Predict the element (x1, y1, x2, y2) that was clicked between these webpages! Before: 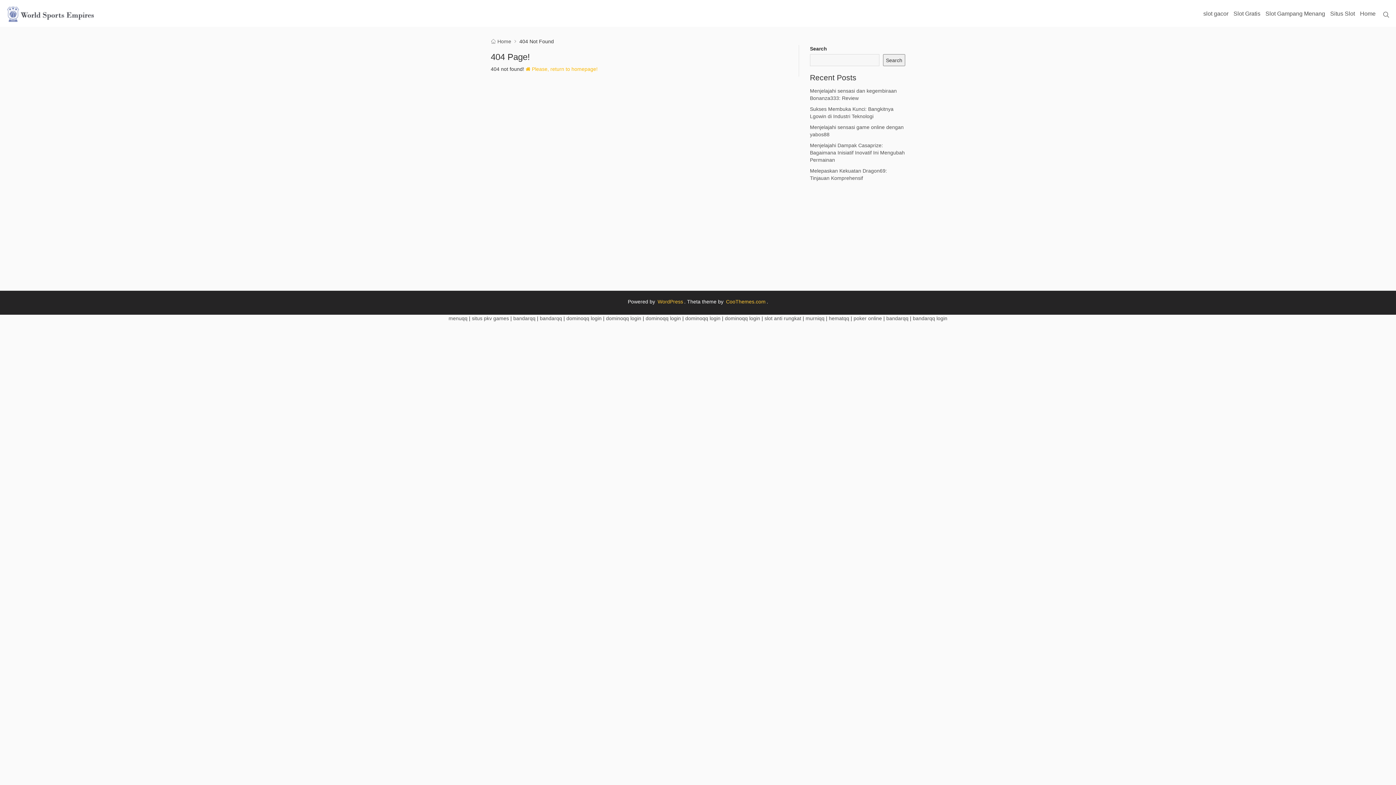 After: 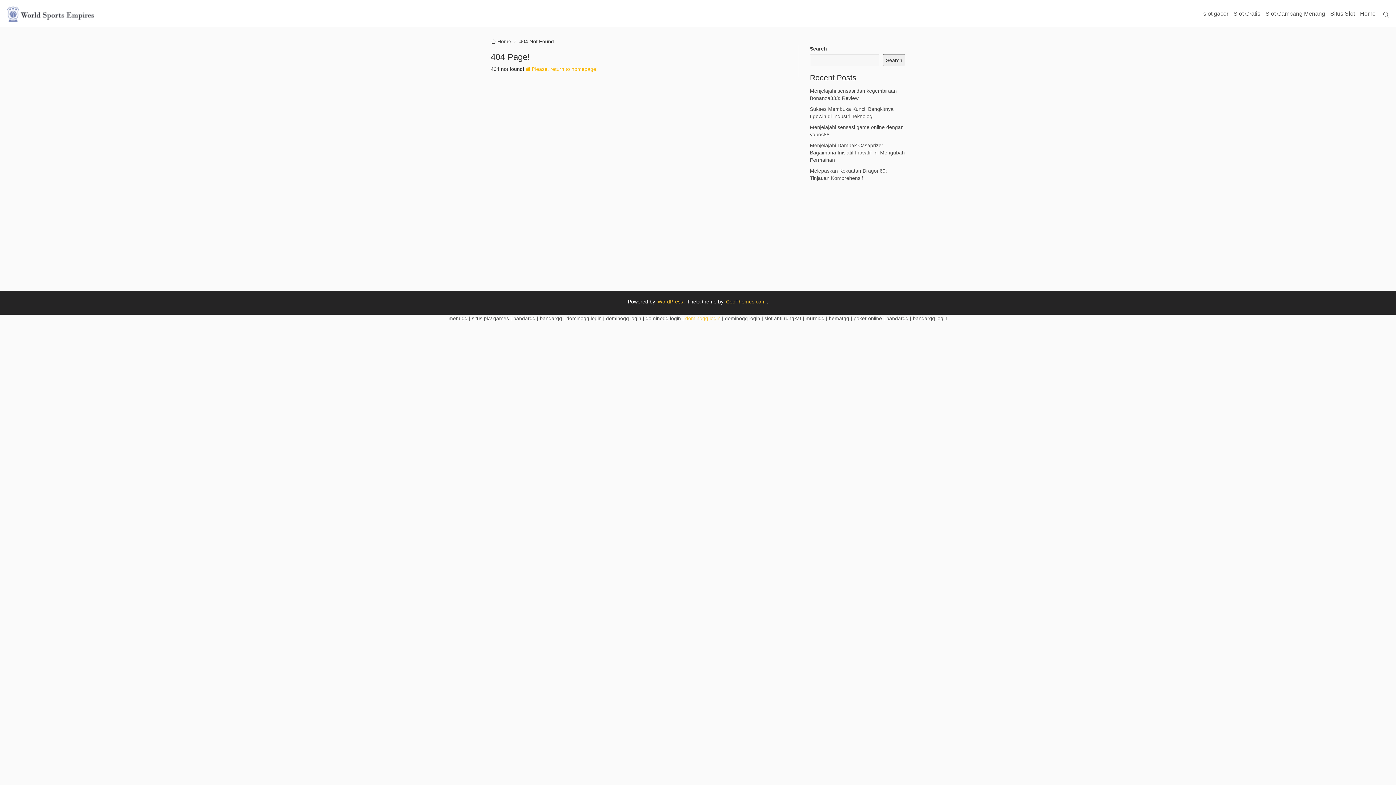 Action: bbox: (685, 315, 720, 321) label: dominoqq login